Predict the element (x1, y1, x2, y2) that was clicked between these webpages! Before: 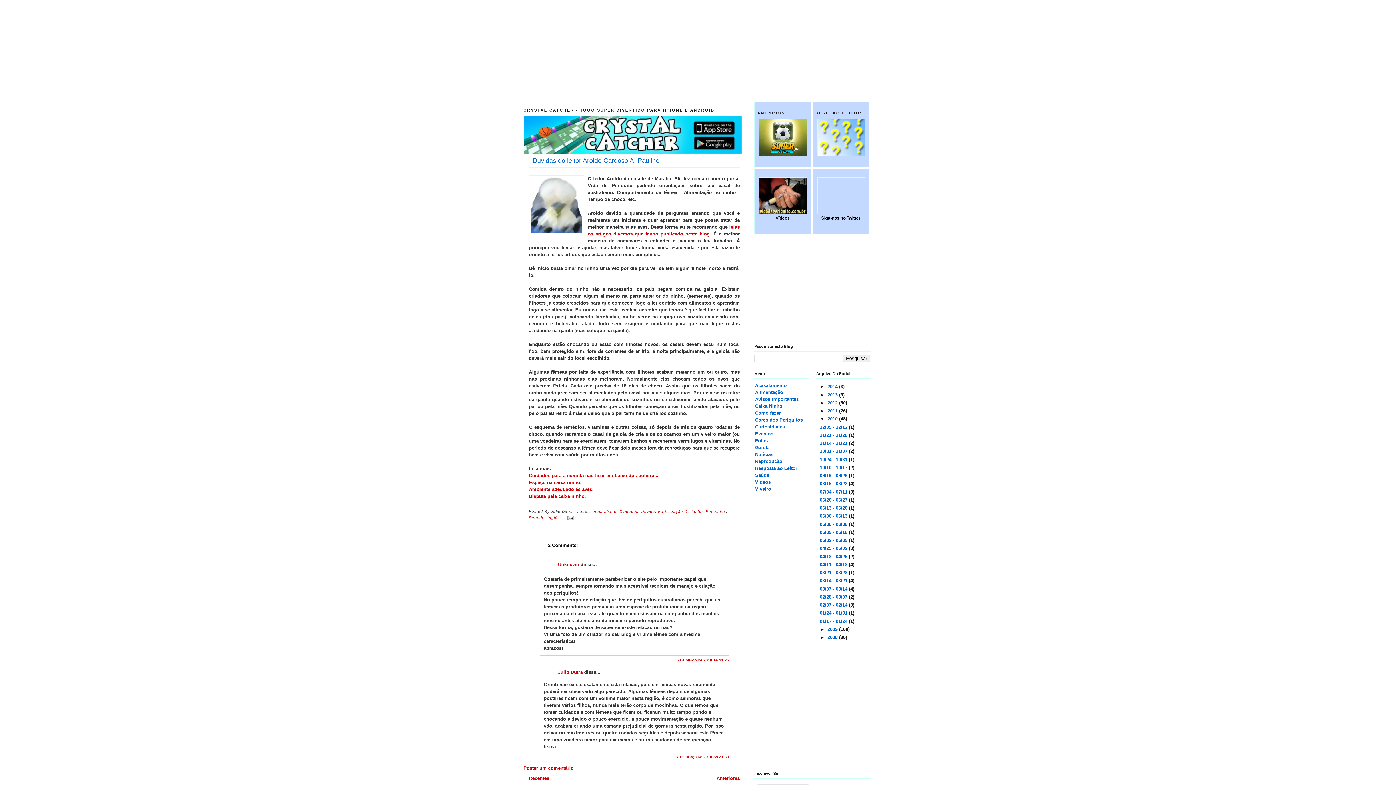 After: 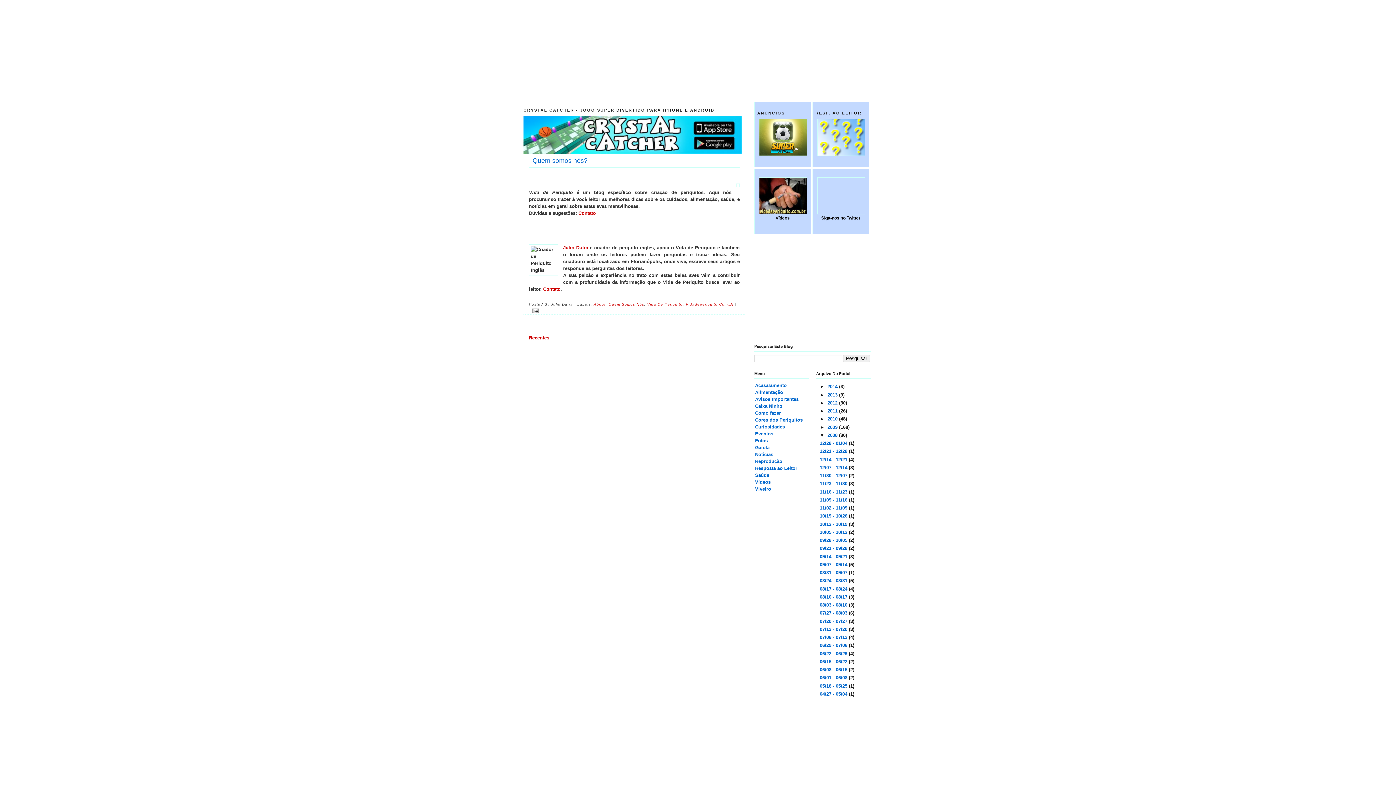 Action: label: Quem Somos Nós? bbox: (611, 80, 685, 94)